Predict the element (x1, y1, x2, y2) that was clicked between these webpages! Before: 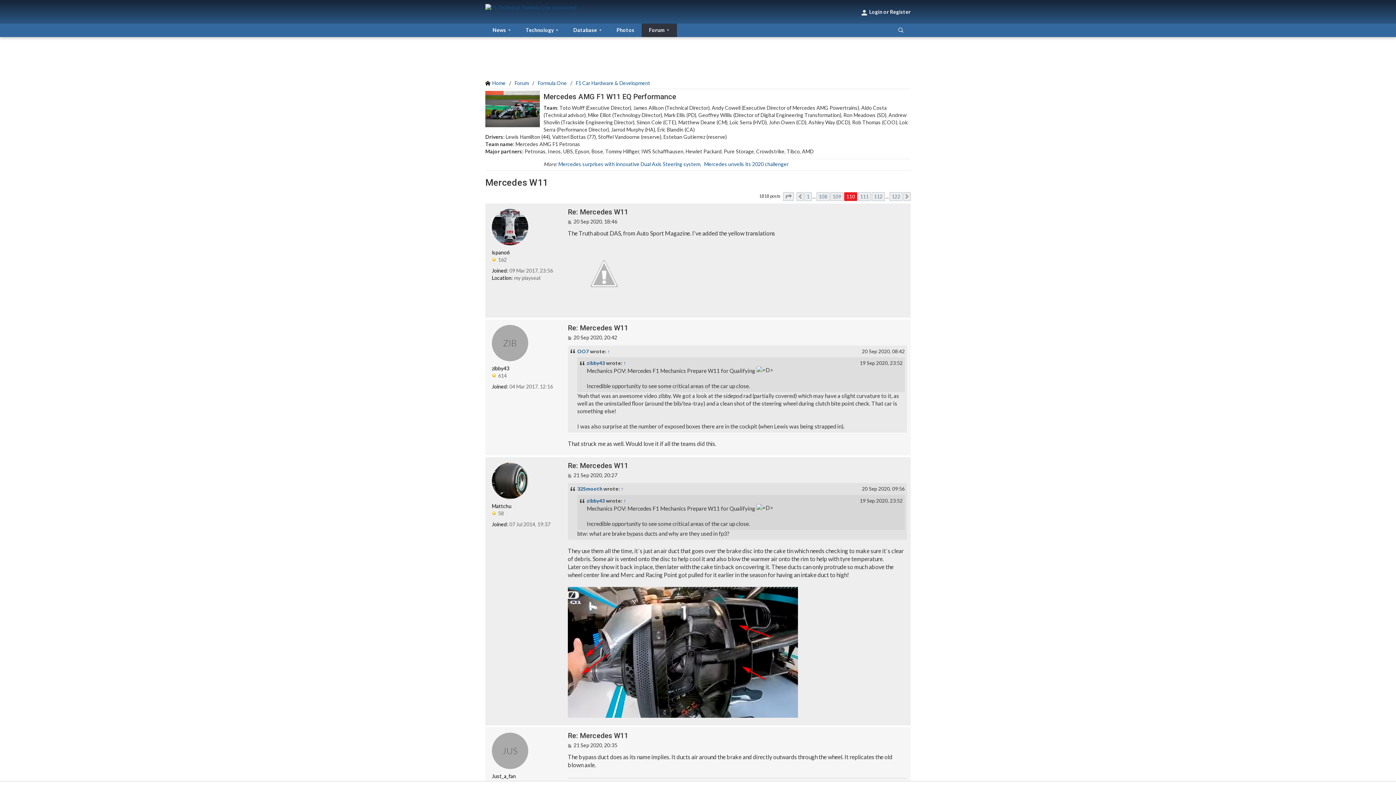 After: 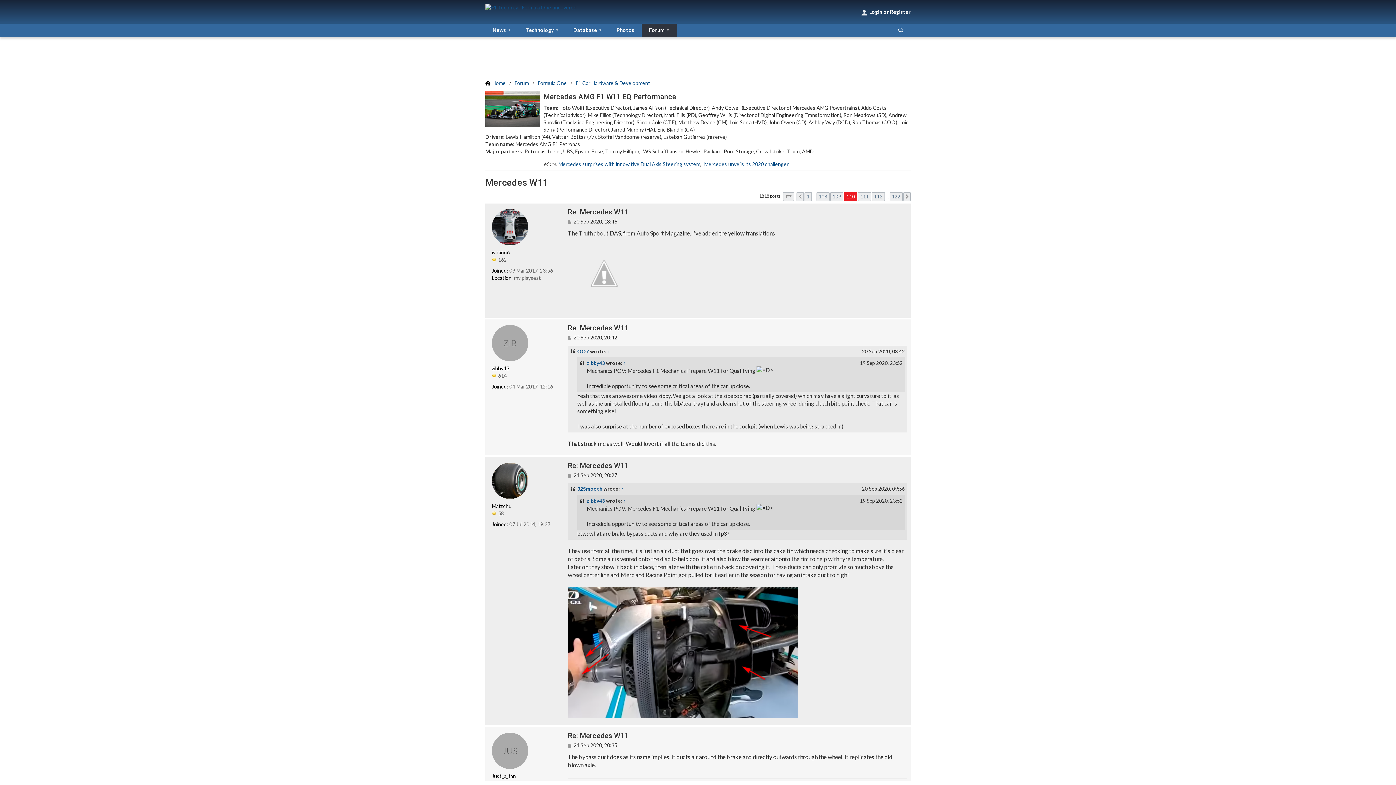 Action: bbox: (485, 177, 548, 188) label: Mercedes W11